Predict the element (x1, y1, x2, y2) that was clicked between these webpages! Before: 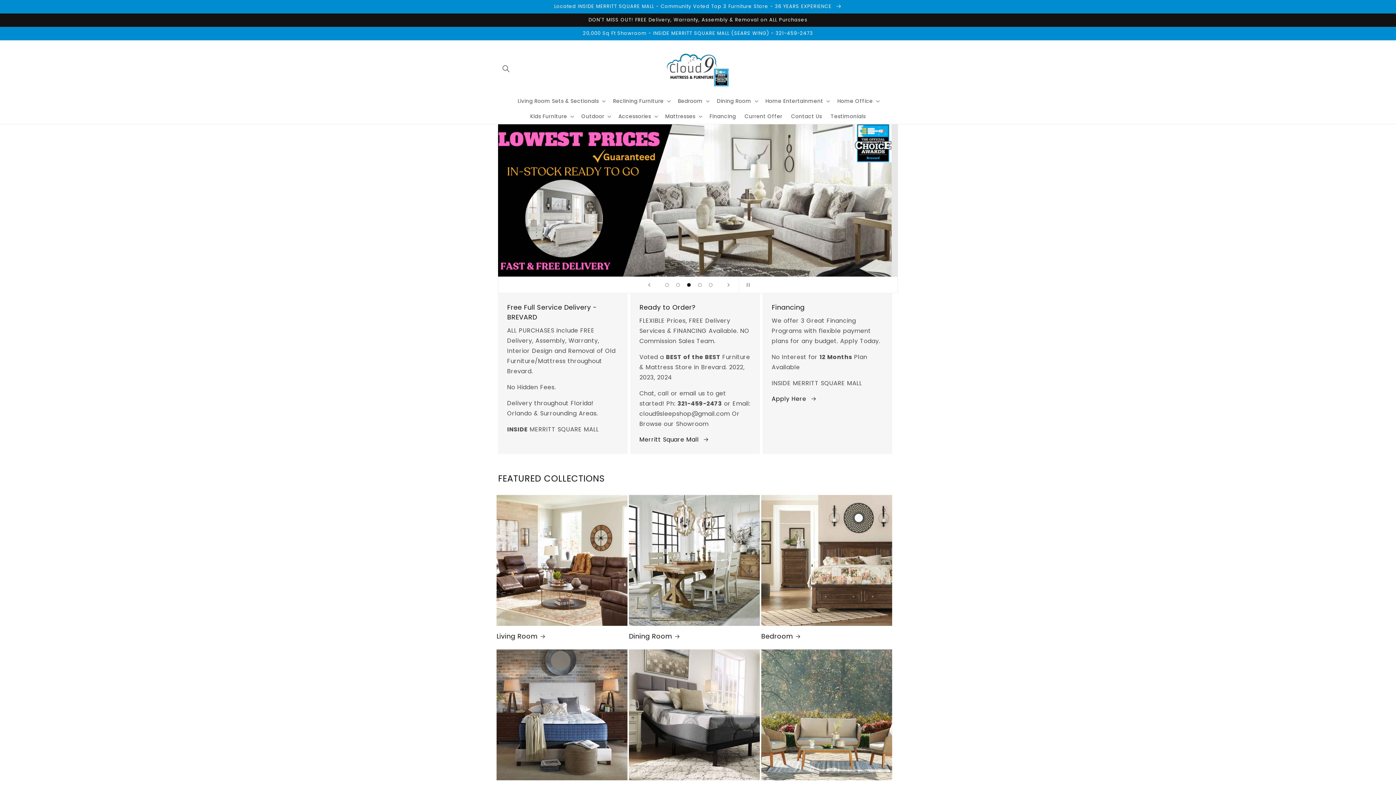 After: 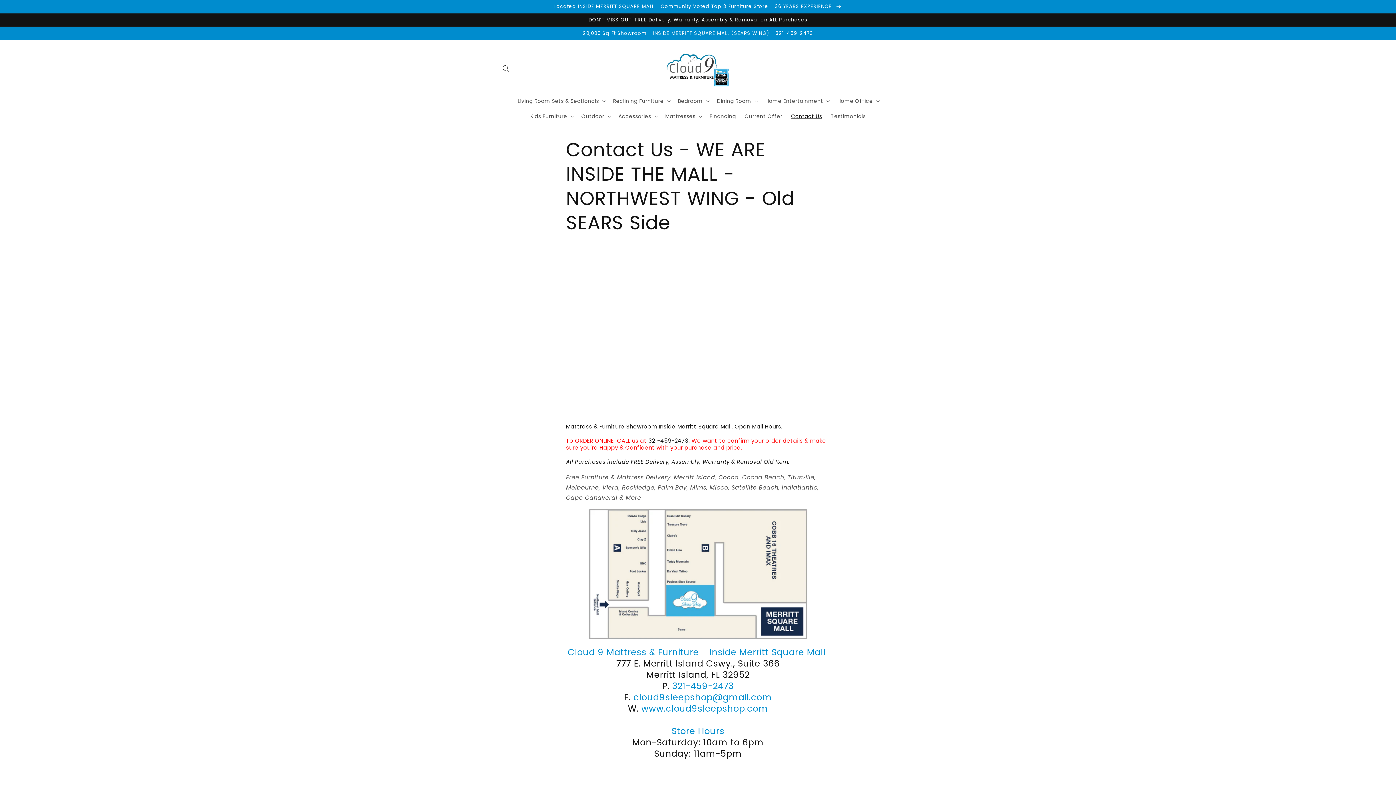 Action: bbox: (0, 0, 1396, 13) label: Located INSIDE MERRITT SQUARE MALL - Community Voted Top 3 Furniture Store - 36 YEARS EXPERIENCE 